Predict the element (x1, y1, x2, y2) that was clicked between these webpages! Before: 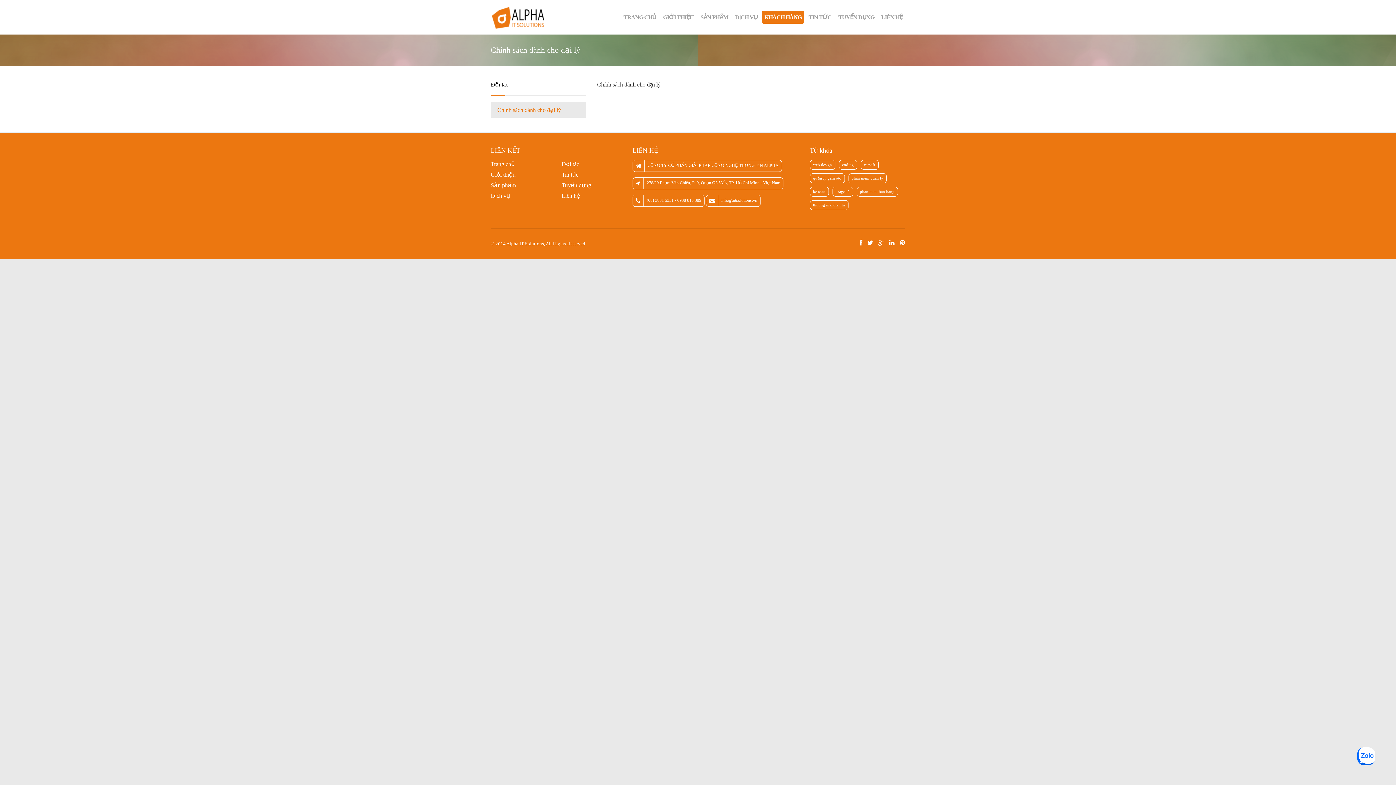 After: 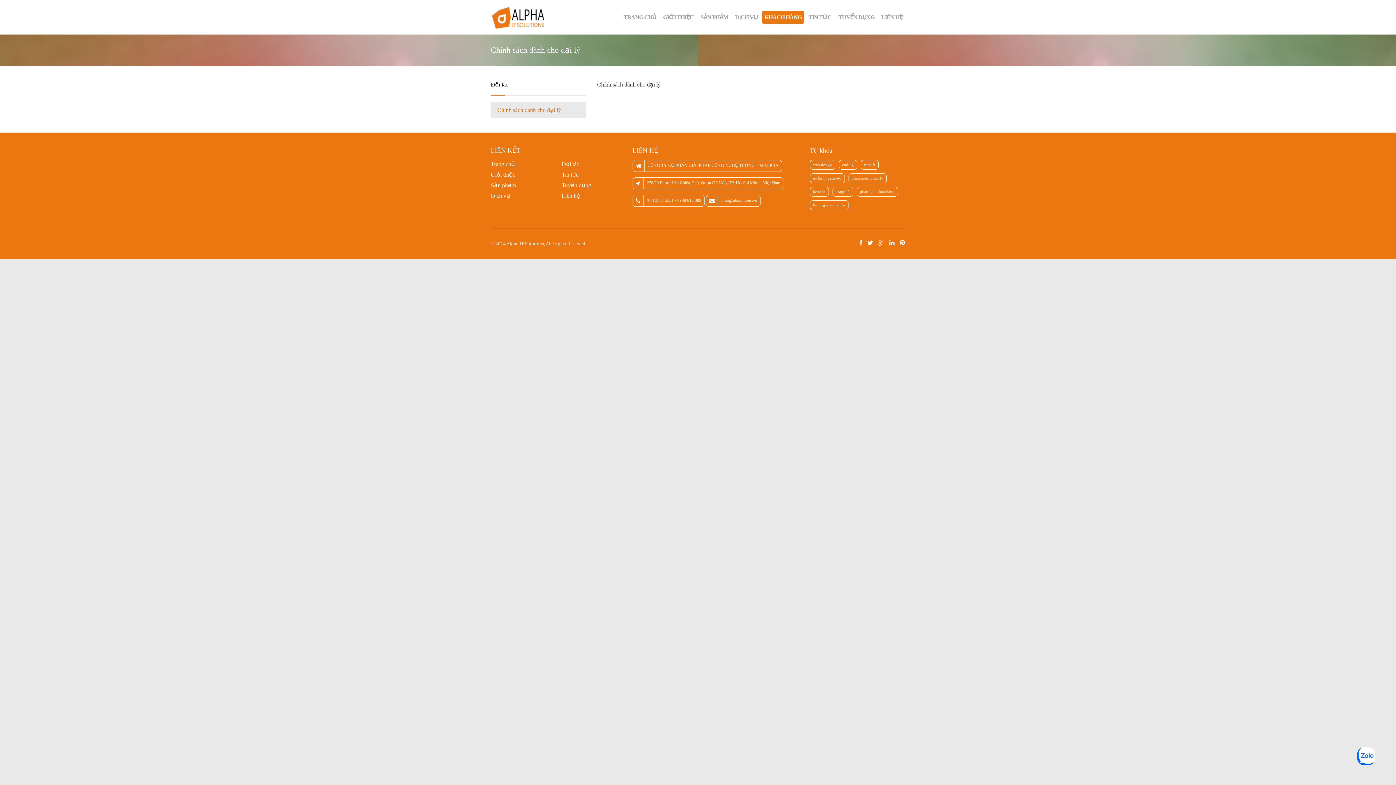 Action: bbox: (497, 106, 561, 113) label: Chính sách dành cho đại lý